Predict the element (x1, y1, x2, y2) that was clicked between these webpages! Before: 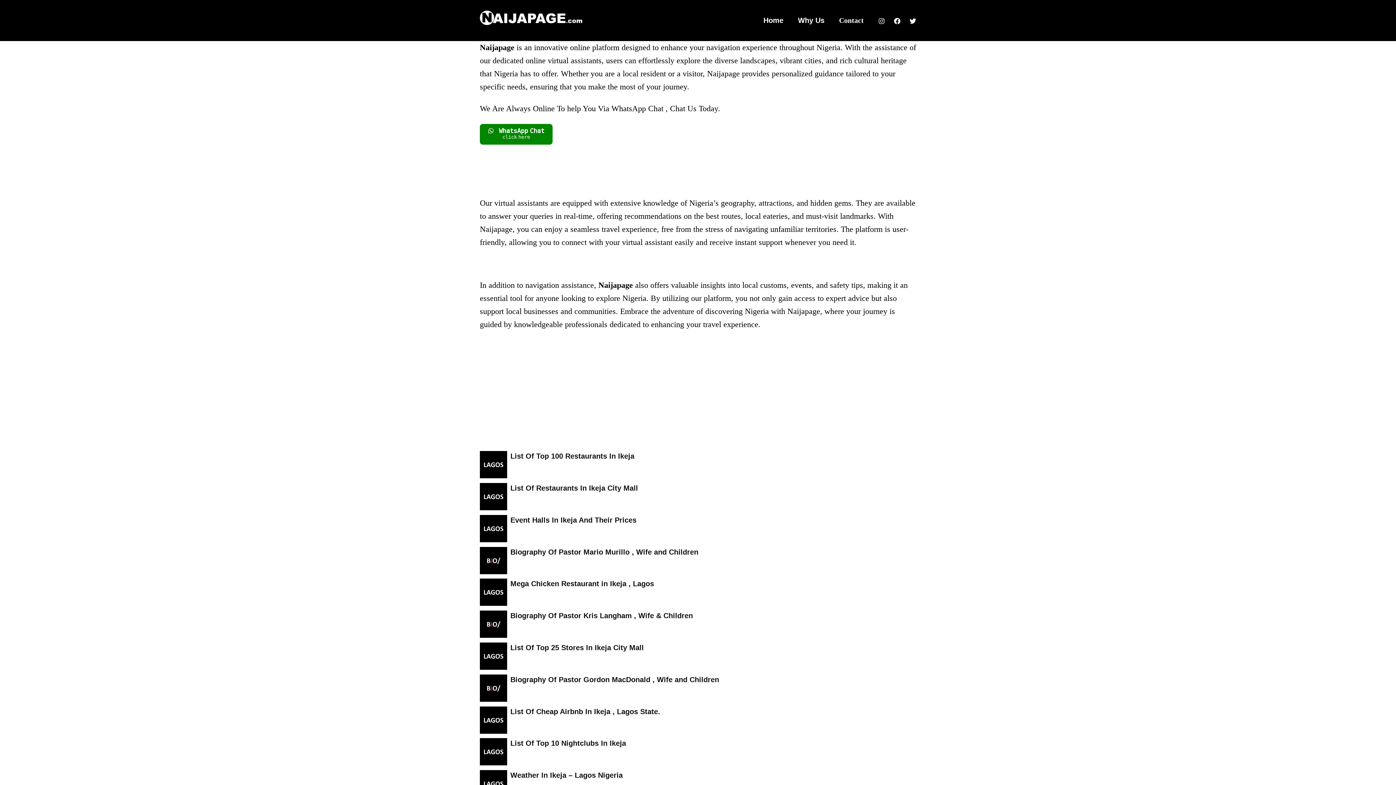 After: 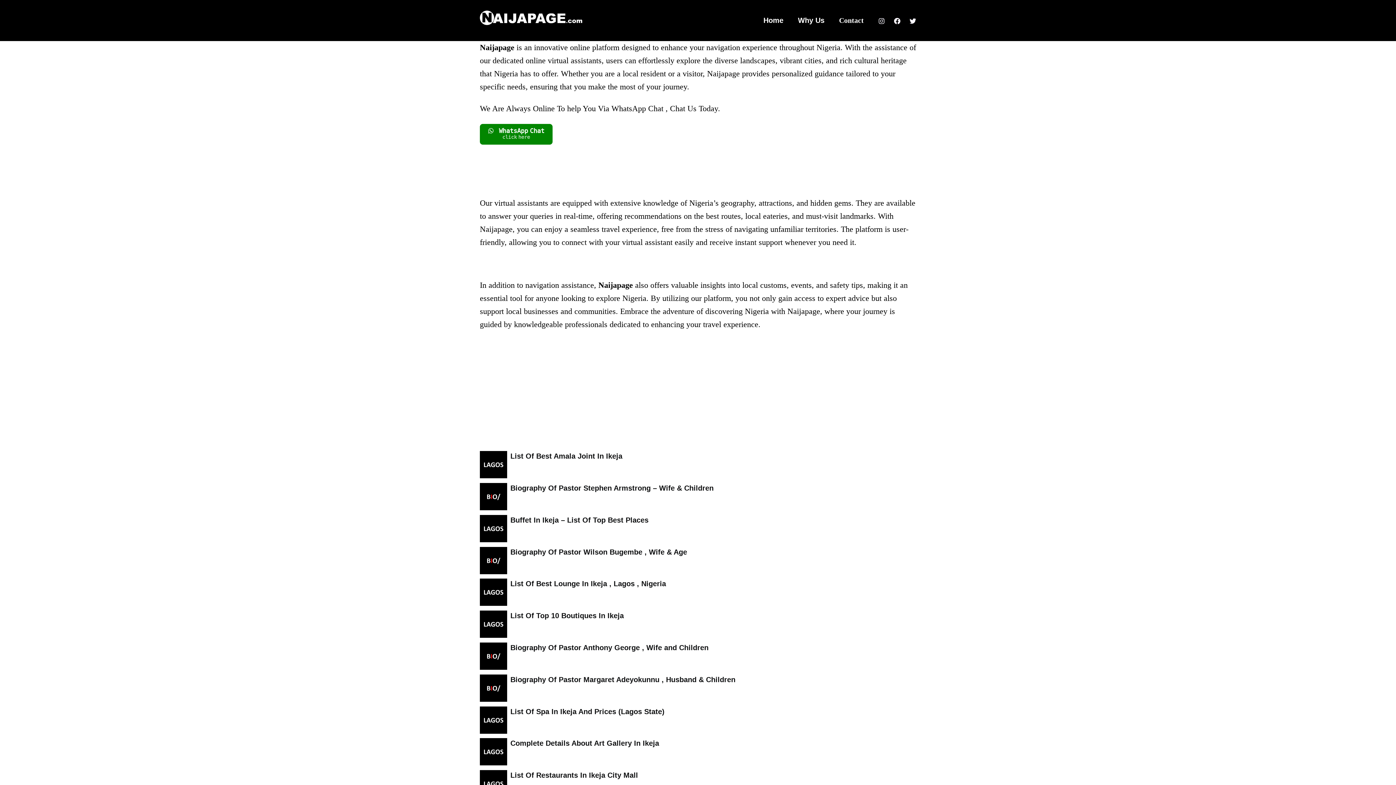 Action: bbox: (480, 15, 586, 23)